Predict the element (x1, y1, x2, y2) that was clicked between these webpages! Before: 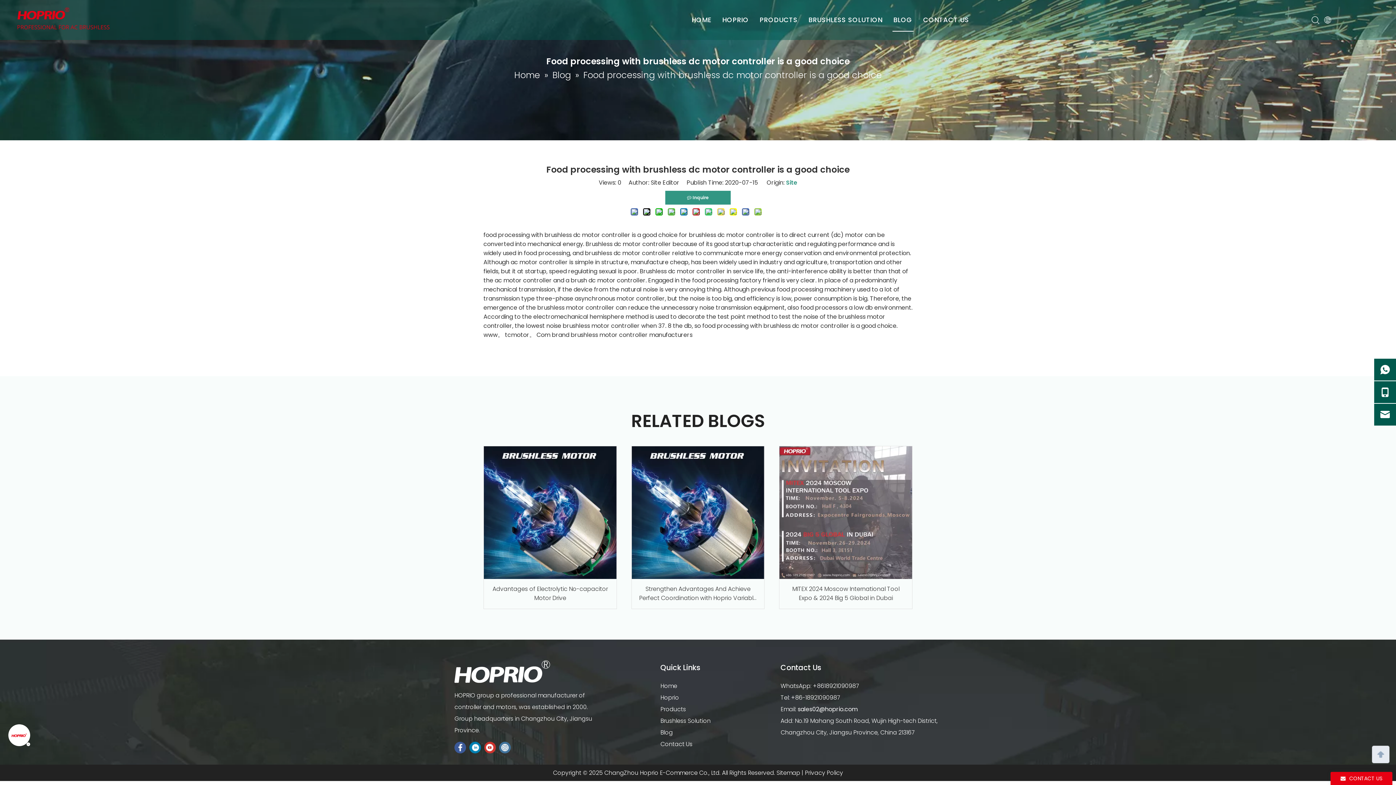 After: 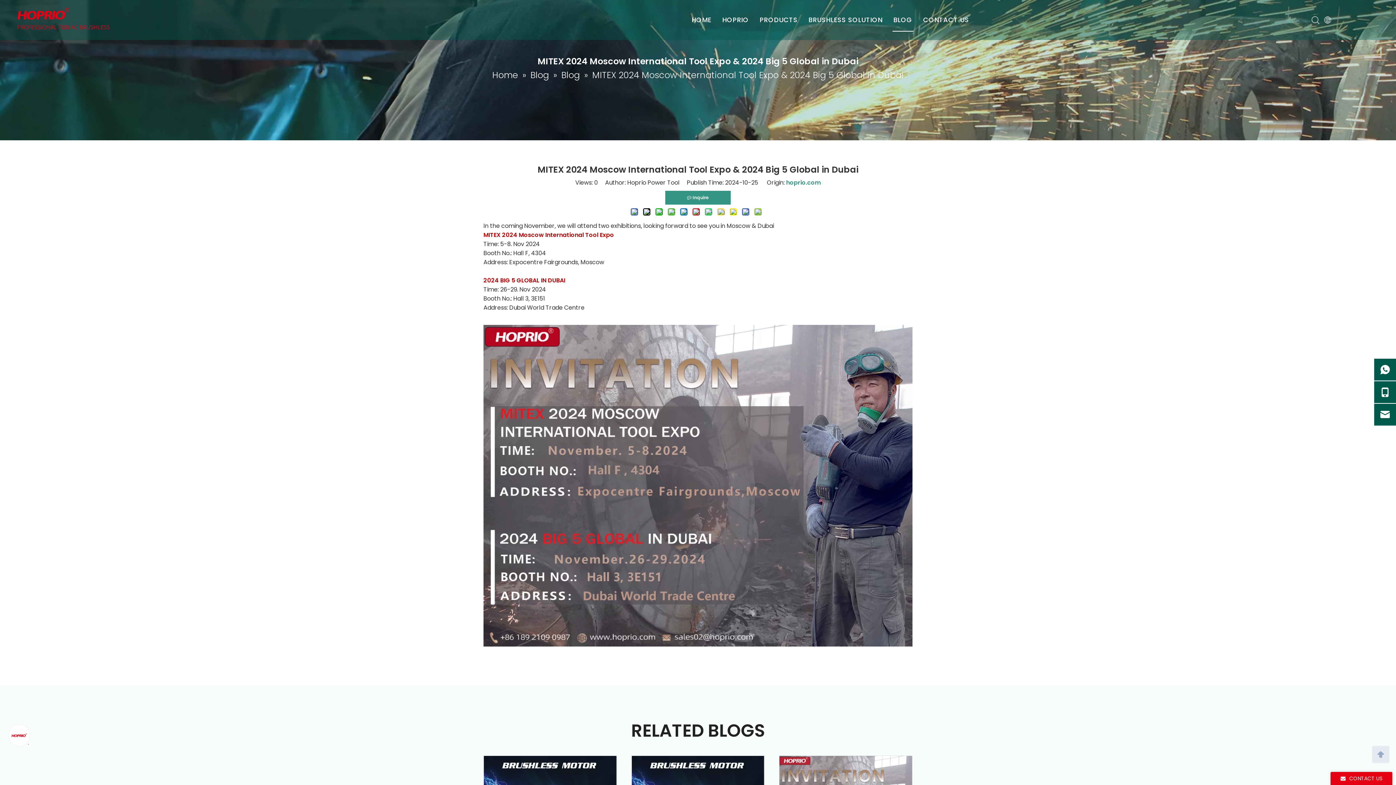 Action: bbox: (779, 446, 912, 579)